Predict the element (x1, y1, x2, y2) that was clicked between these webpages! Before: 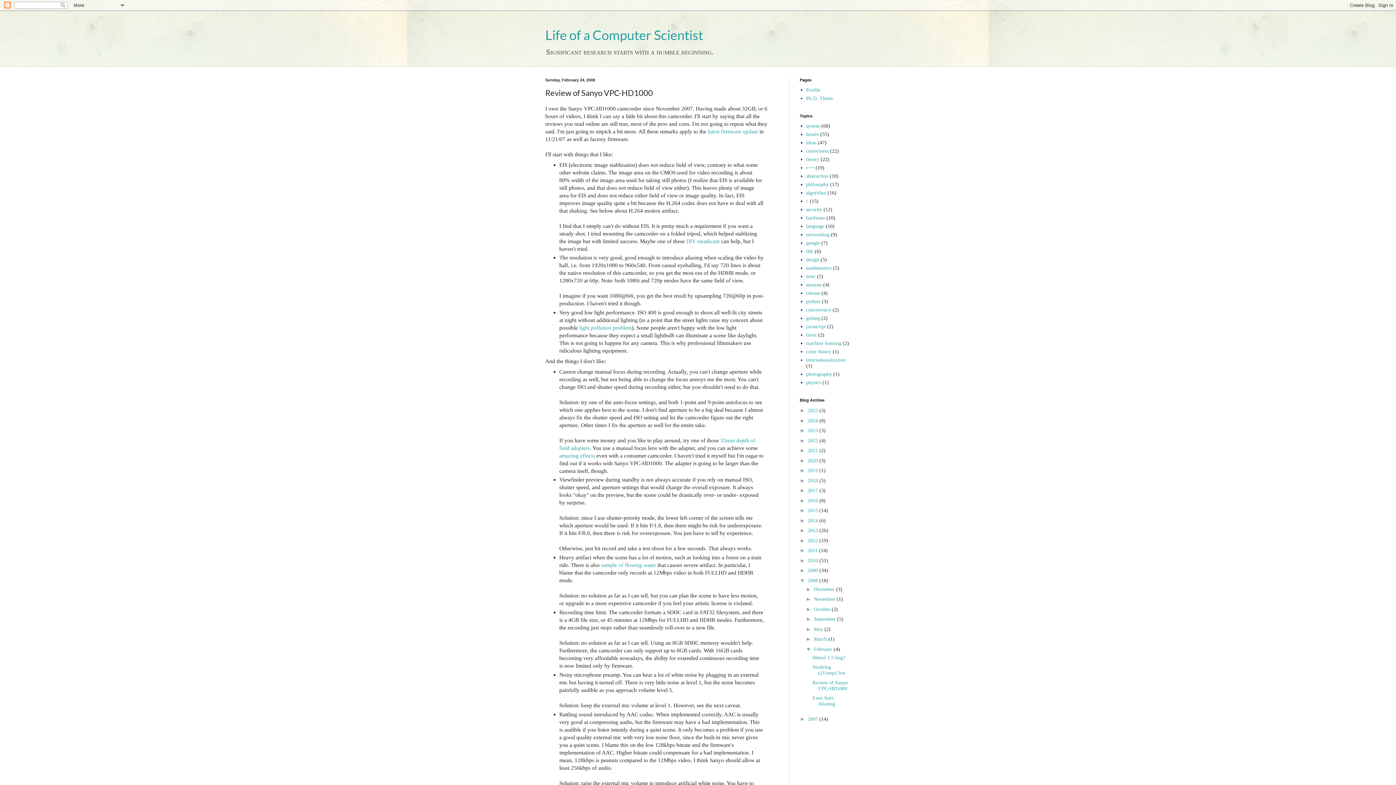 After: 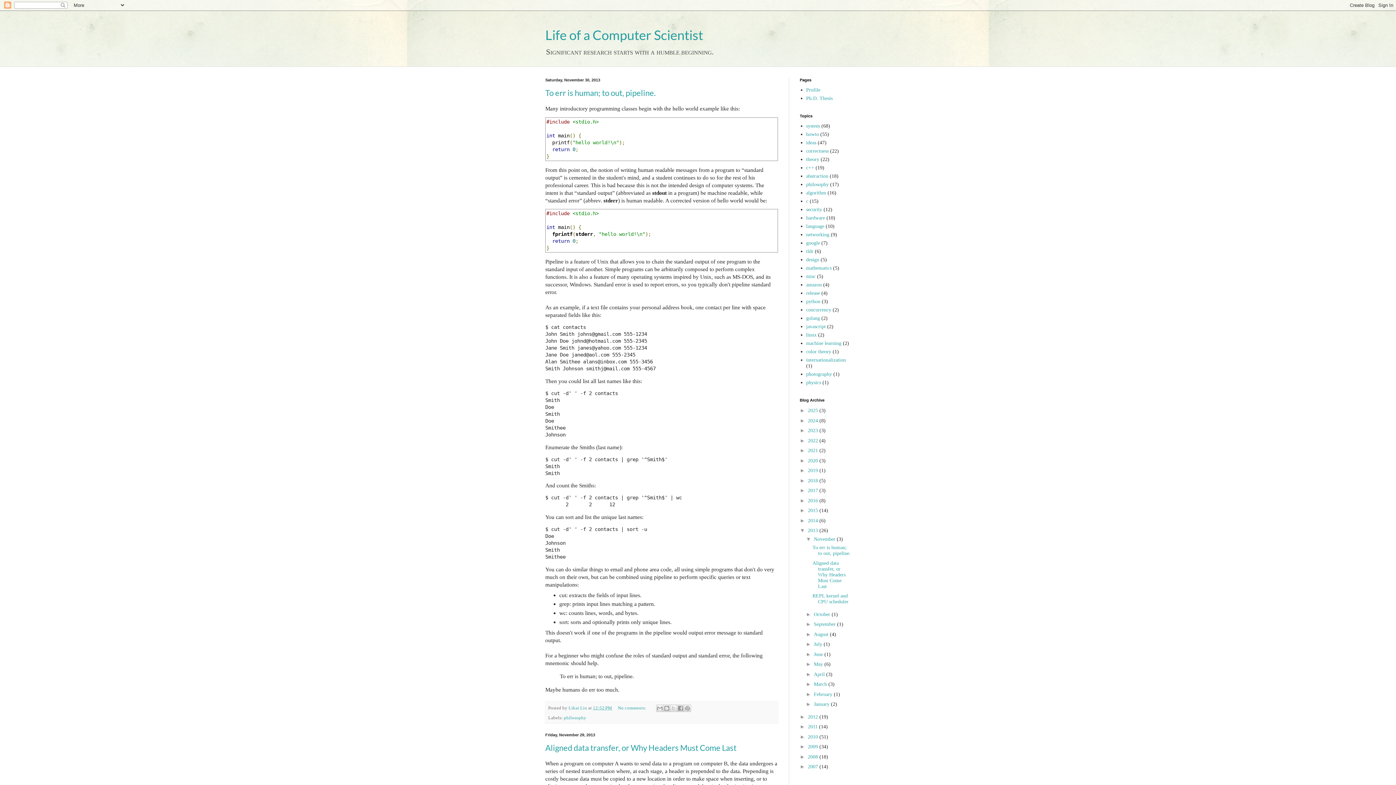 Action: label: 2013  bbox: (808, 528, 819, 533)